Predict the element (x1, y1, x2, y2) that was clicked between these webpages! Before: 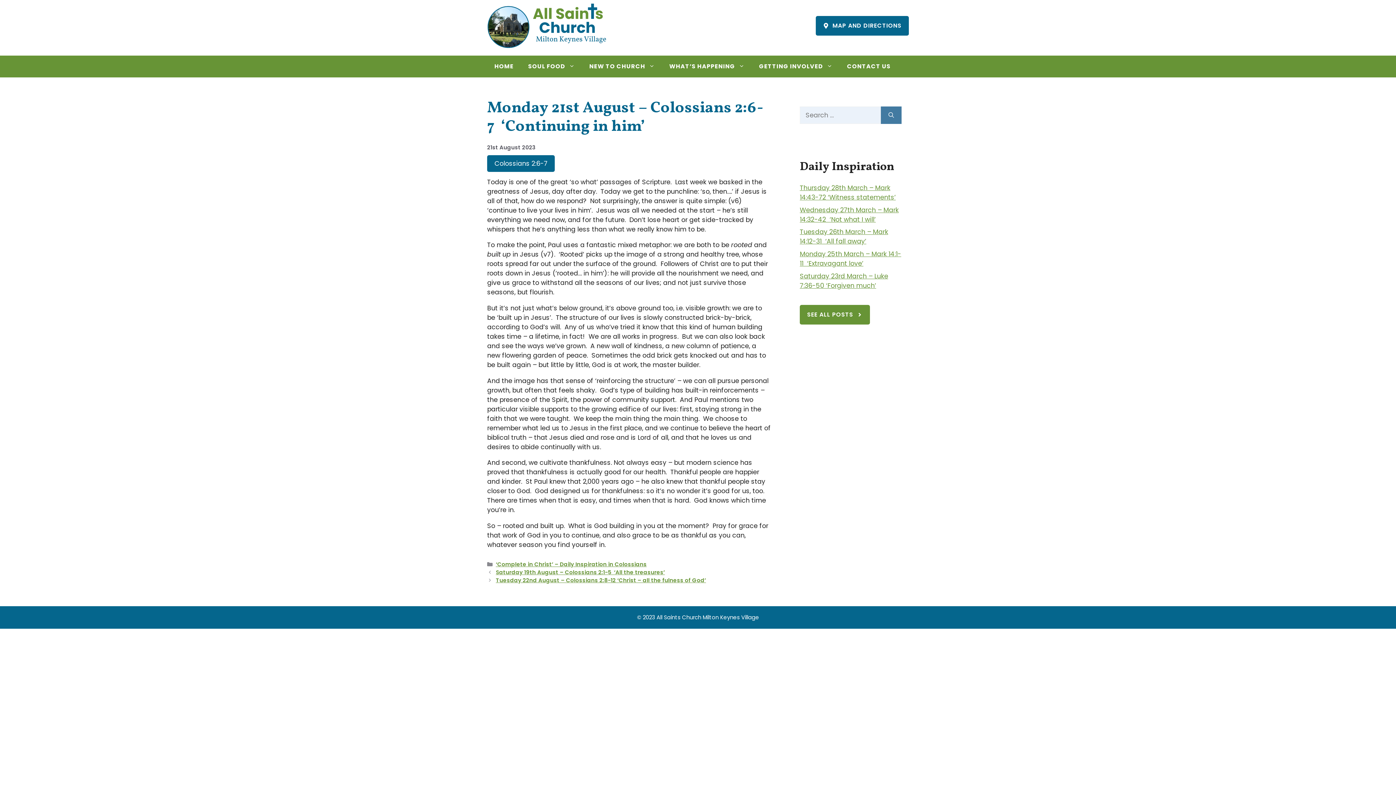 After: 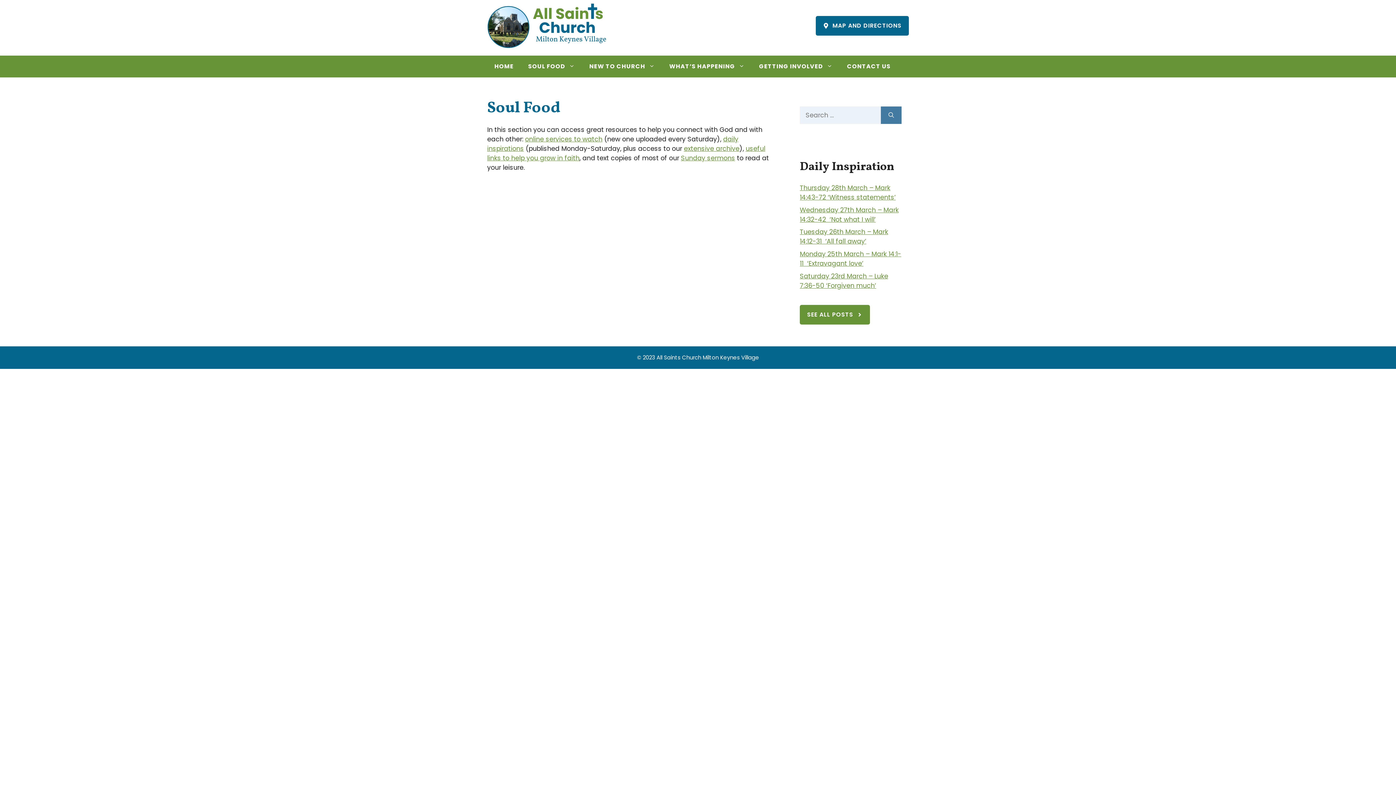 Action: label: SOUL FOOD bbox: (521, 55, 582, 77)